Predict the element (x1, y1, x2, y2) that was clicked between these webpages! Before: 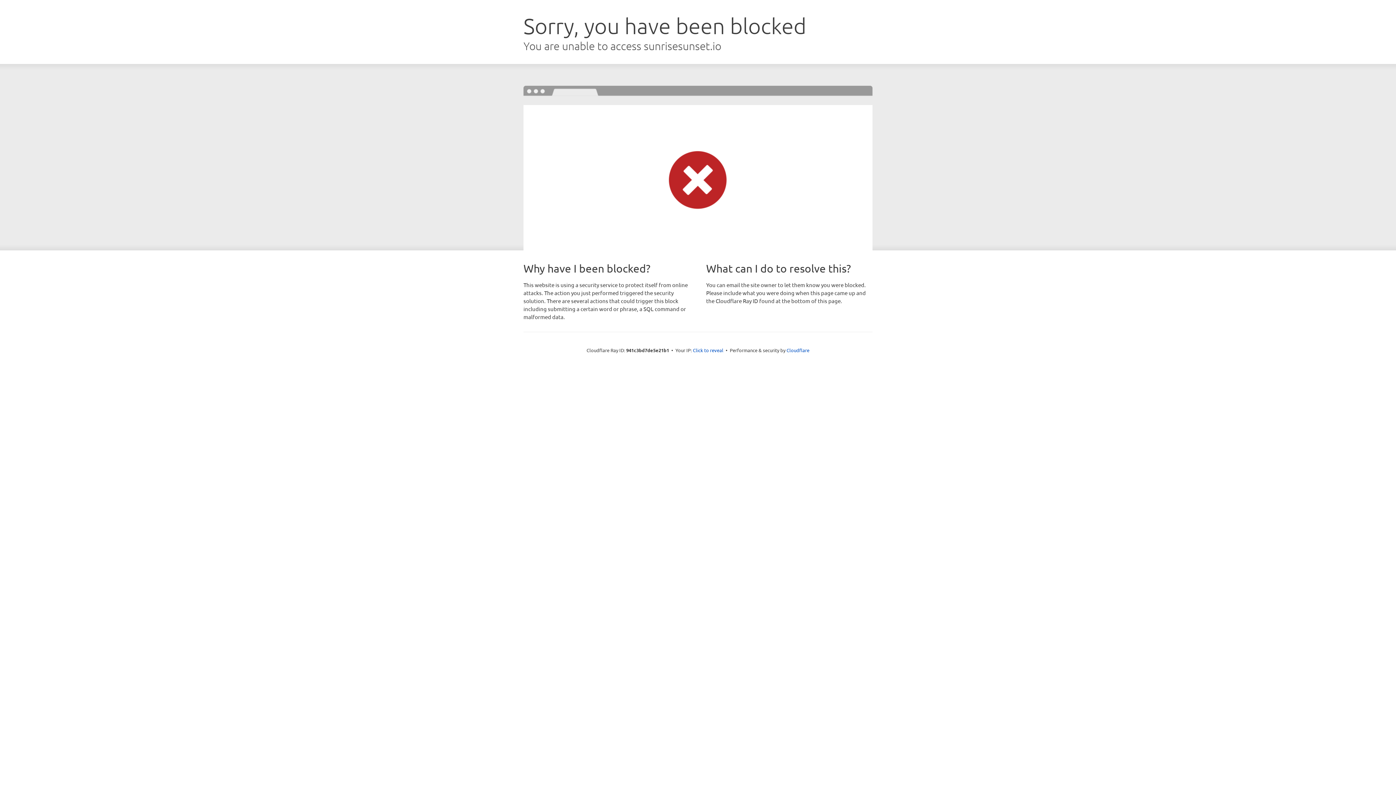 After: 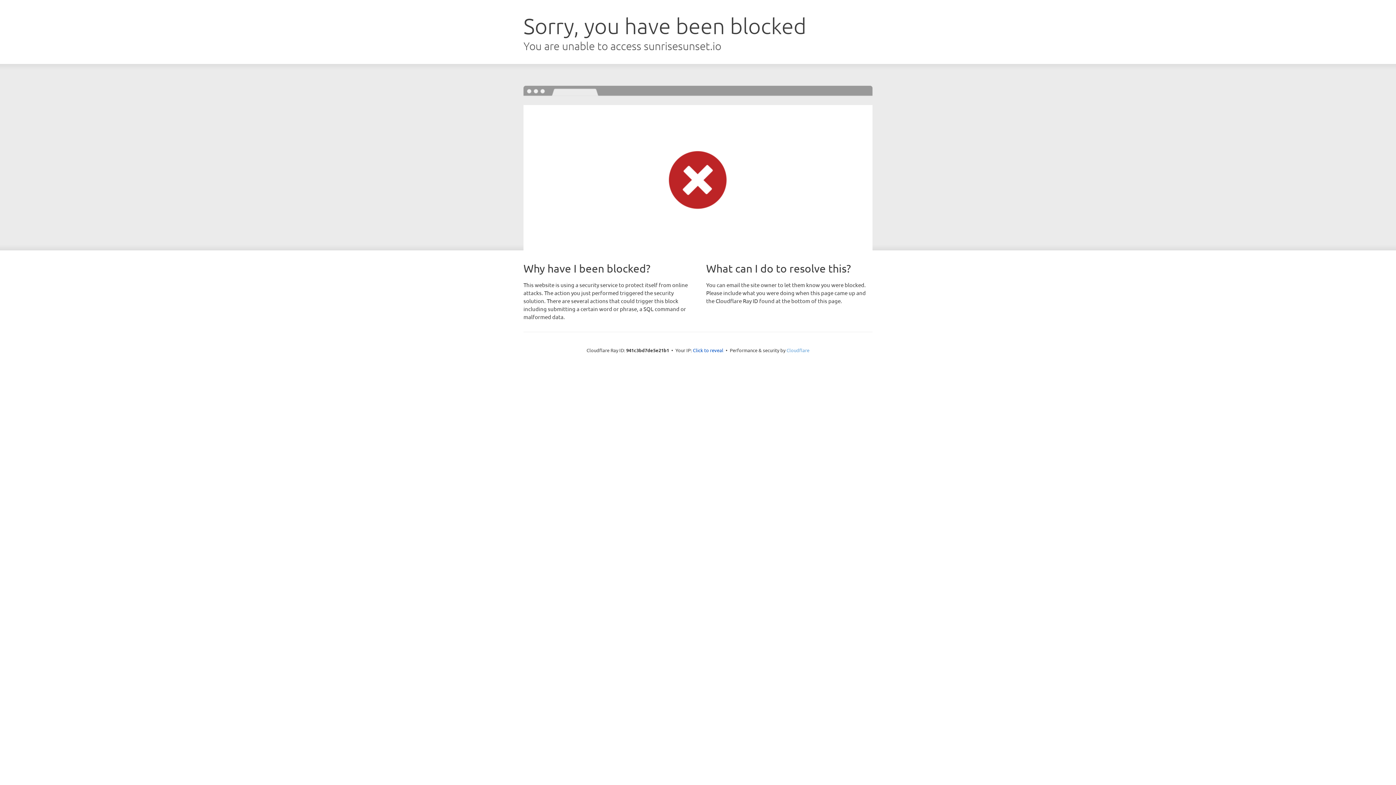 Action: label: Cloudflare bbox: (786, 347, 809, 353)